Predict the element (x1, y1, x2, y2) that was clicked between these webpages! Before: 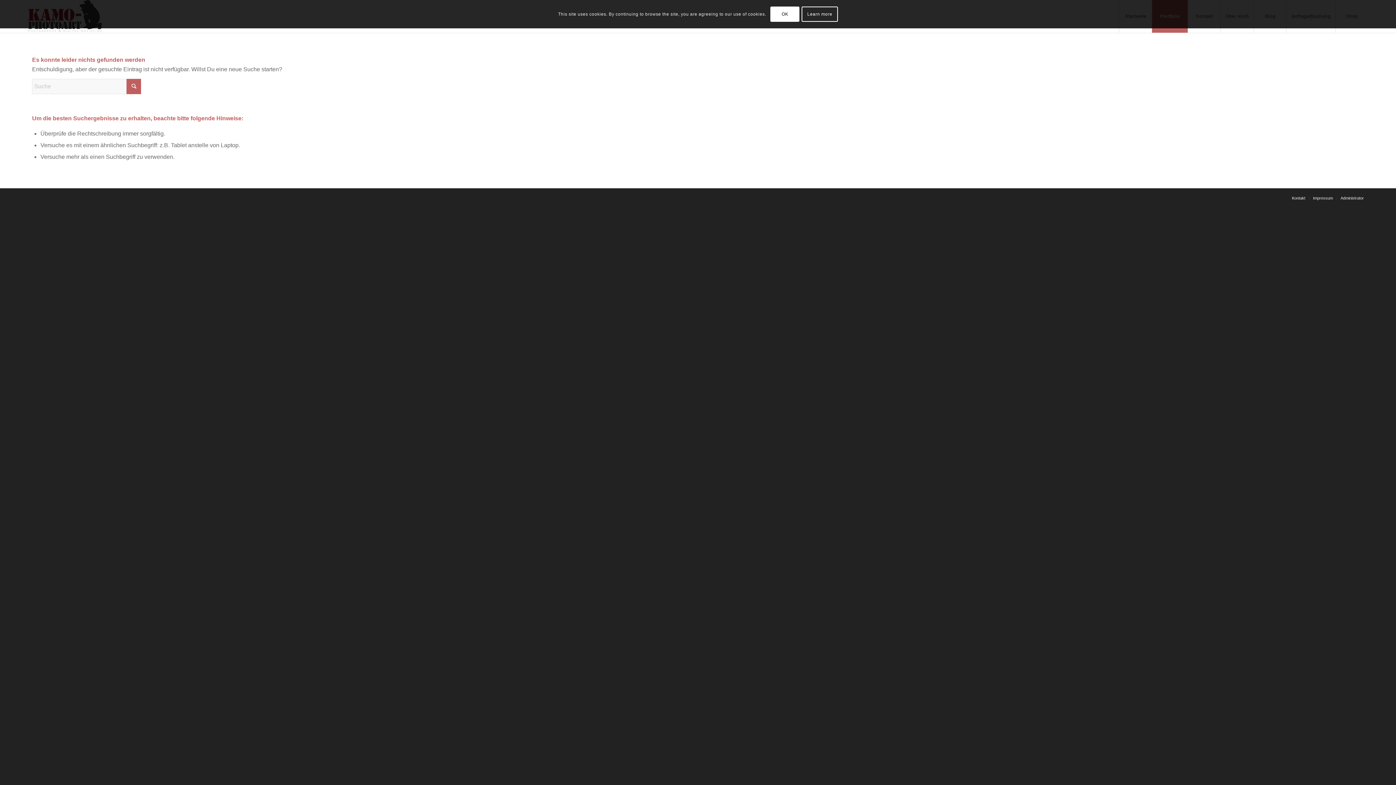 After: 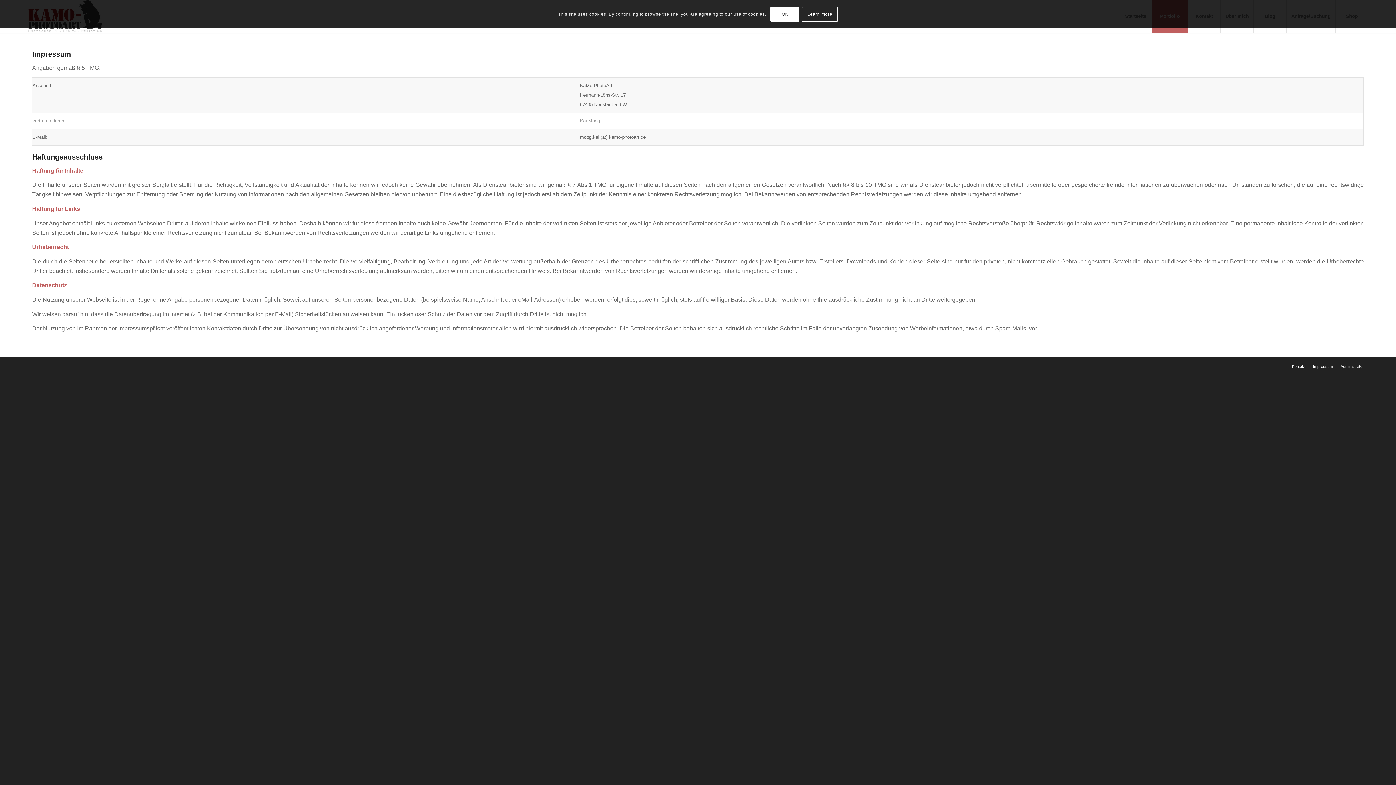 Action: bbox: (1313, 196, 1333, 200) label: Impressum